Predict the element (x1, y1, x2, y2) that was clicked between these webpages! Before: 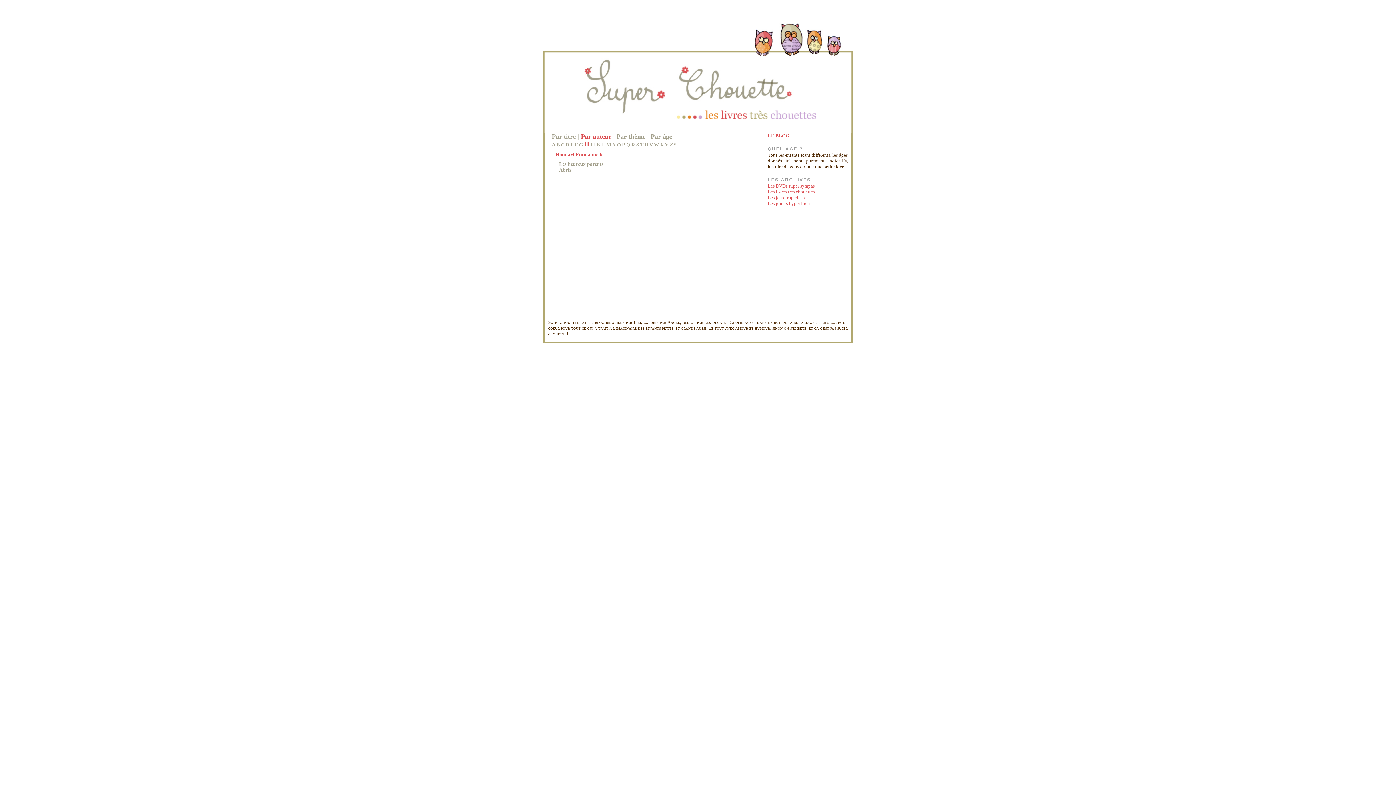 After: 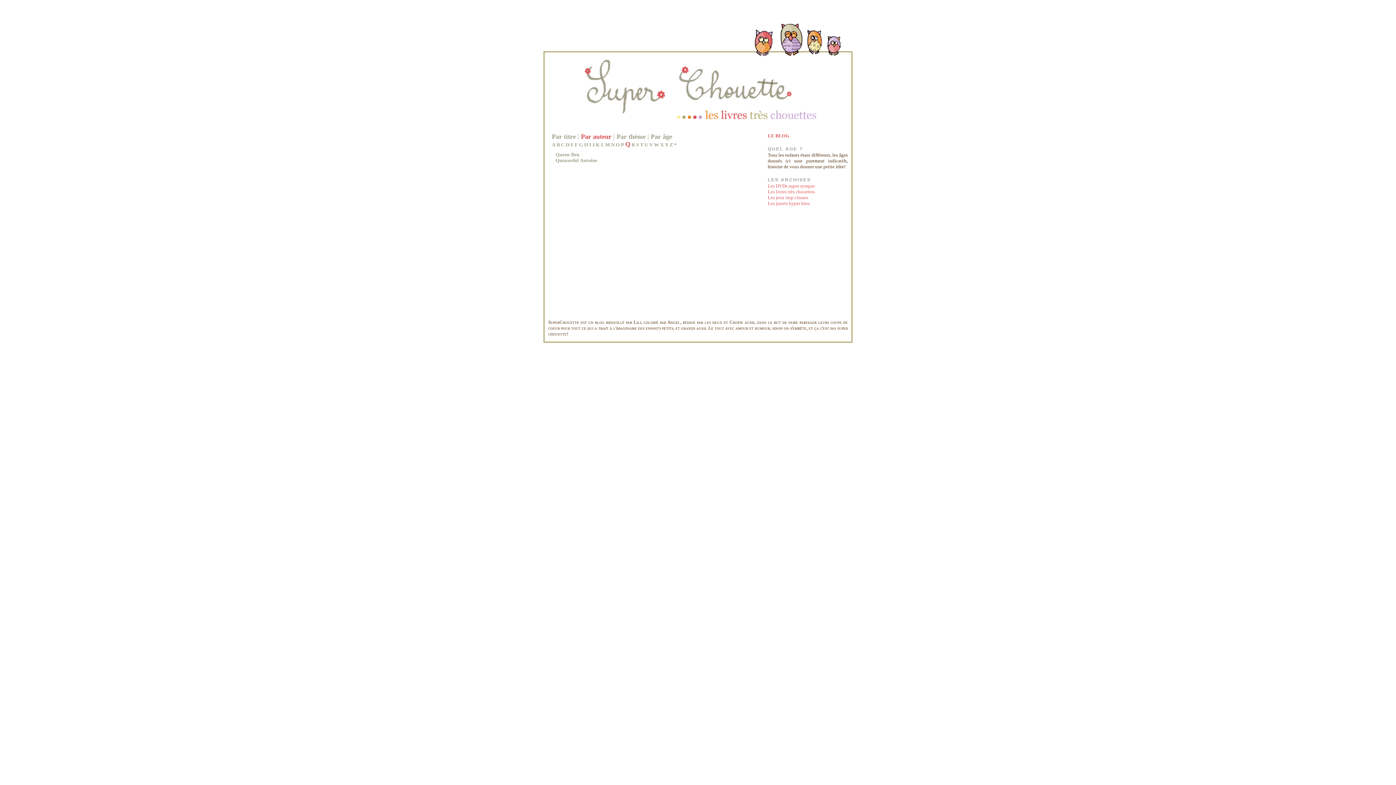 Action: label: Q bbox: (626, 142, 630, 147)